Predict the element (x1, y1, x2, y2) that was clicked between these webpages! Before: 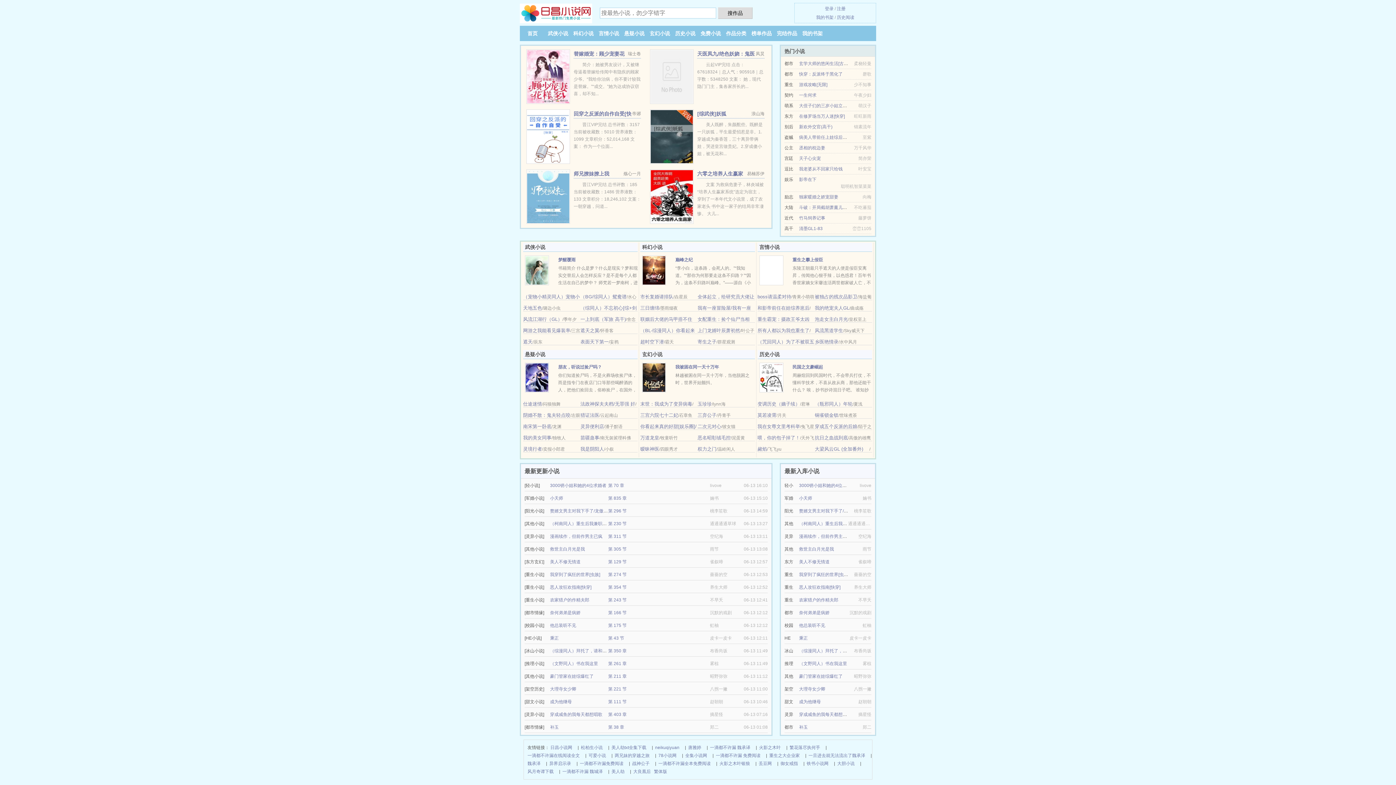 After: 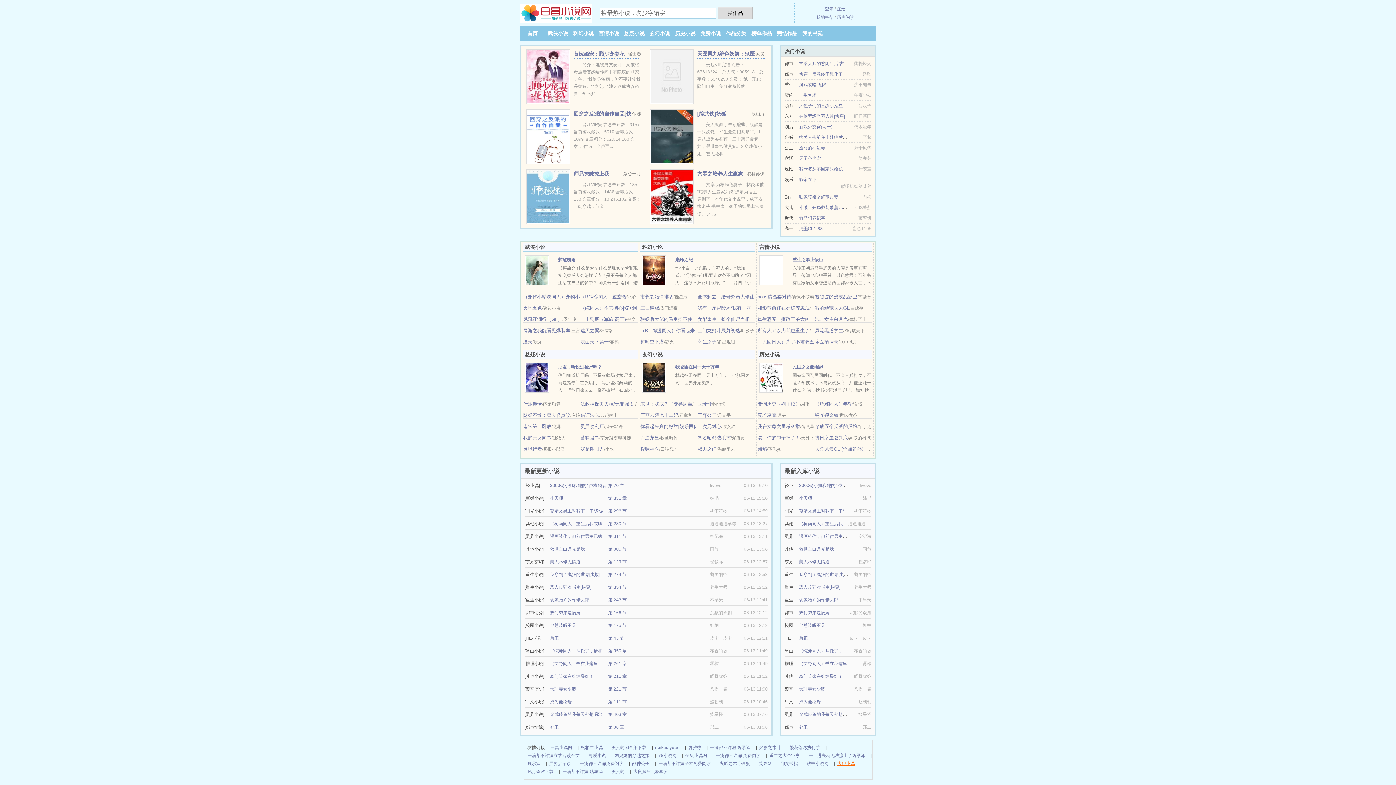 Action: label: 大胆小说 bbox: (837, 760, 854, 768)